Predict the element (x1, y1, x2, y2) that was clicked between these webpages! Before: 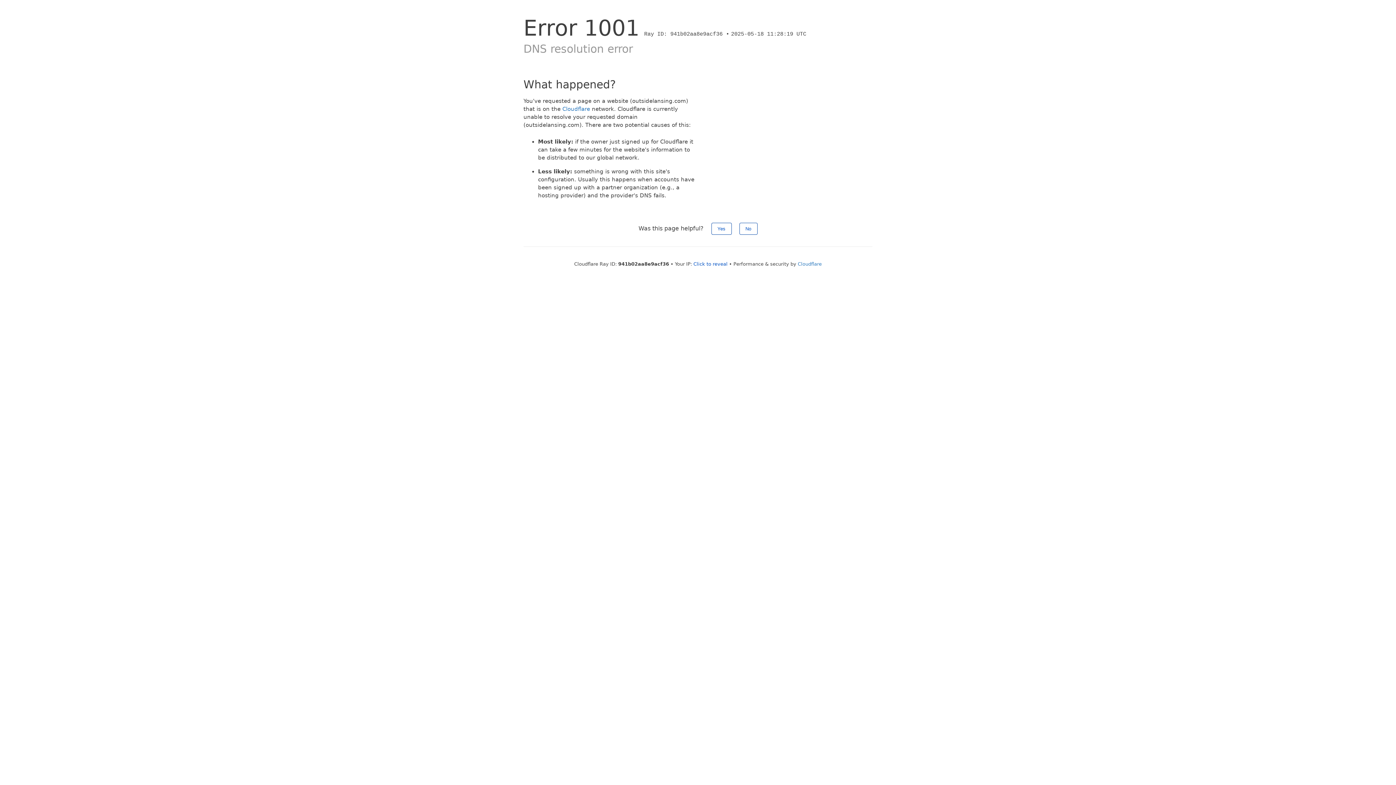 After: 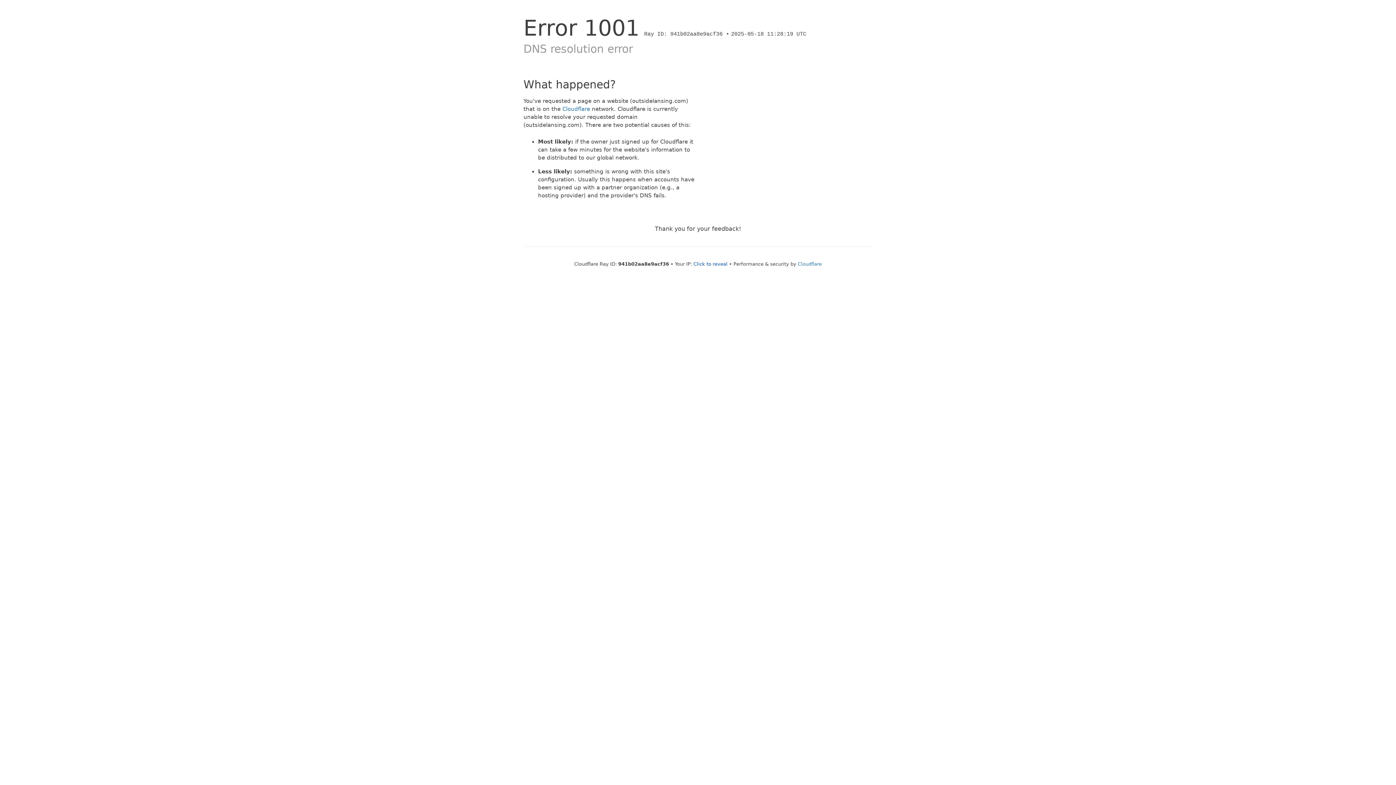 Action: bbox: (739, 222, 757, 234) label: No